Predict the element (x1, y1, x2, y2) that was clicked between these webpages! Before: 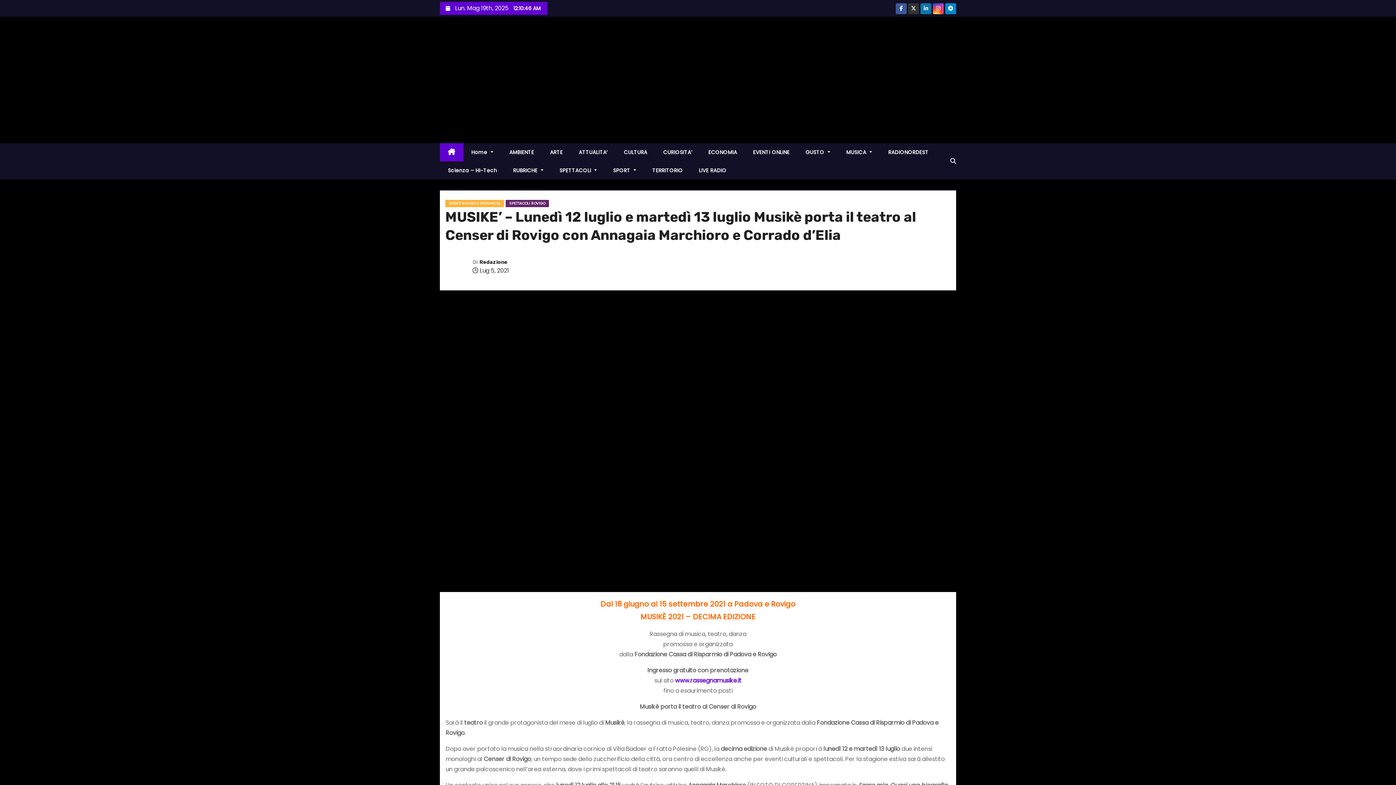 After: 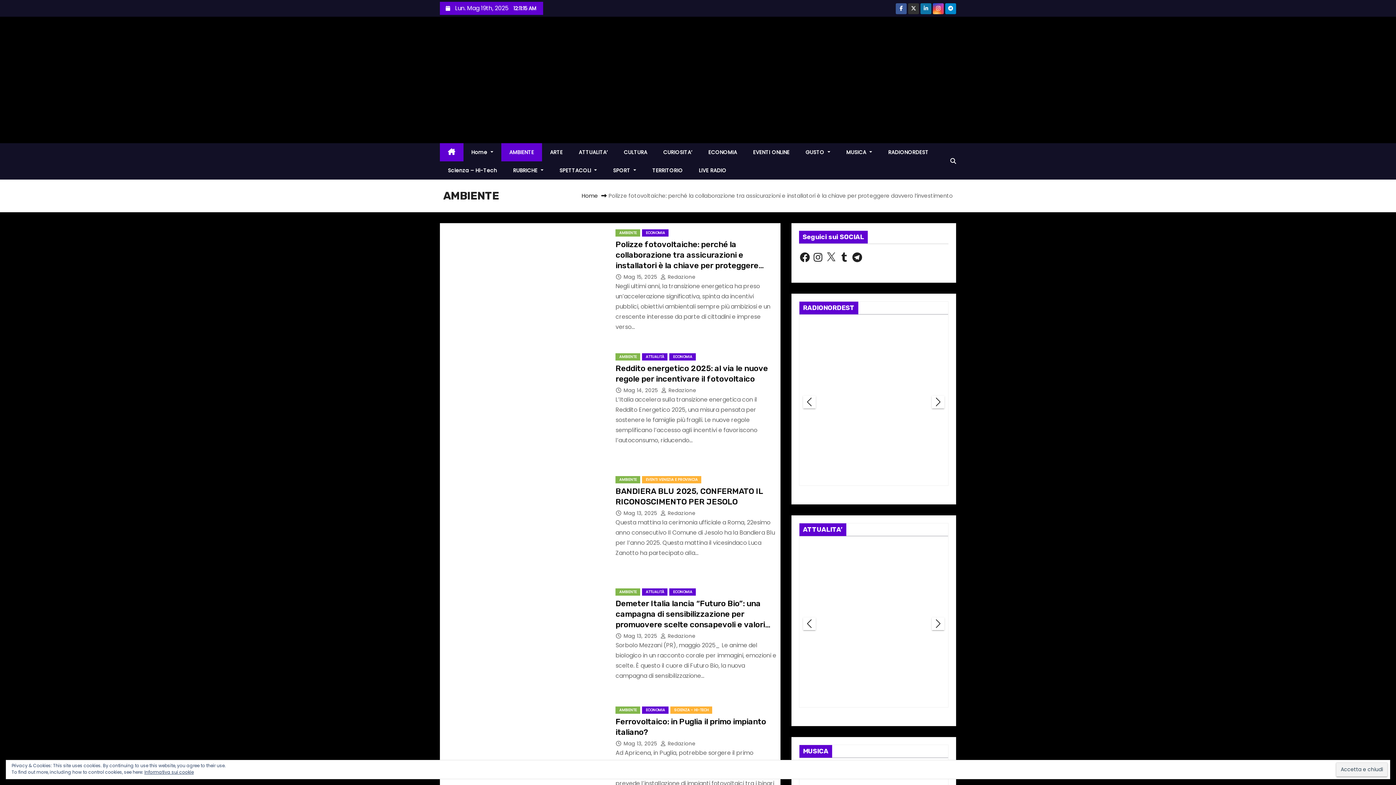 Action: bbox: (501, 143, 542, 161) label: AMBIENTE